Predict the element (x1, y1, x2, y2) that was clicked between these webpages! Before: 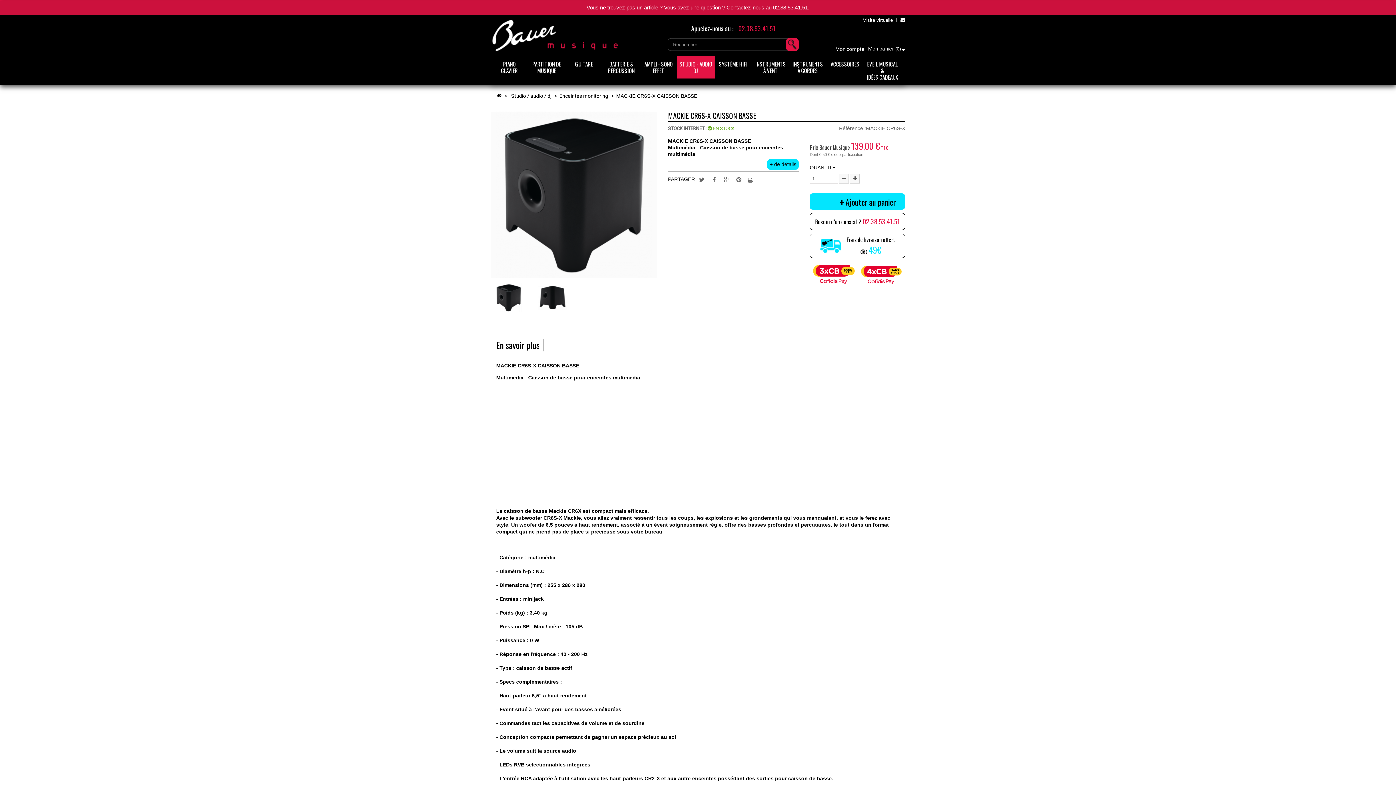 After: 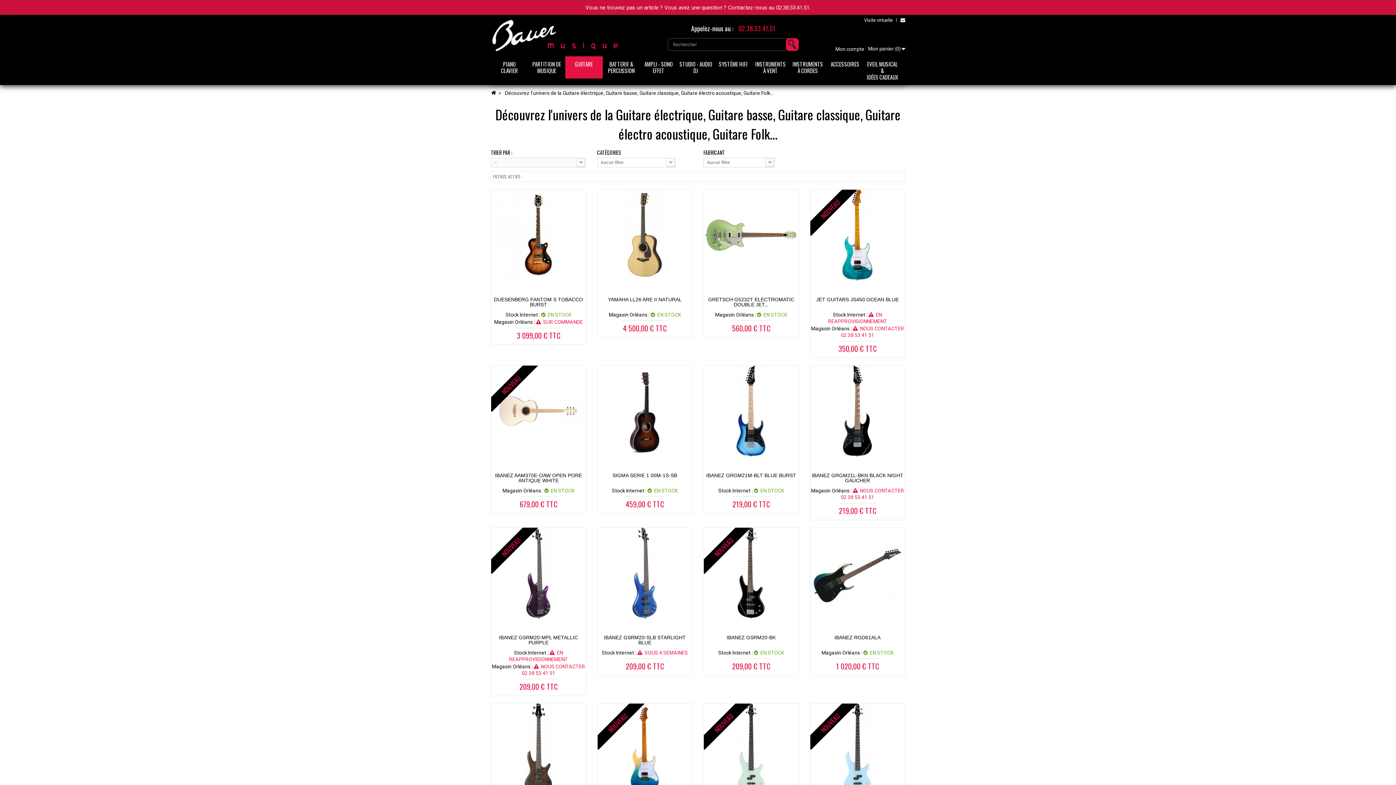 Action: bbox: (565, 56, 602, 78) label: GUITARE